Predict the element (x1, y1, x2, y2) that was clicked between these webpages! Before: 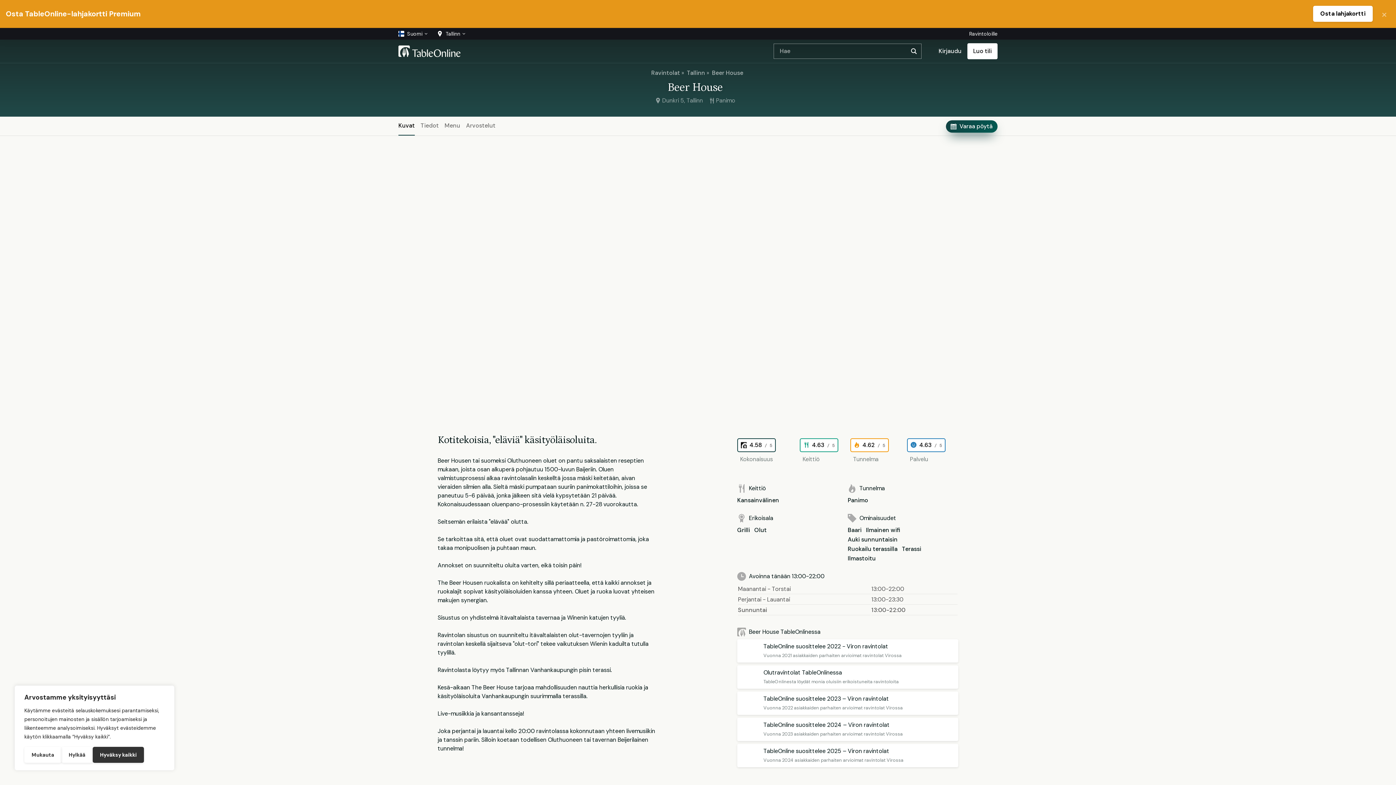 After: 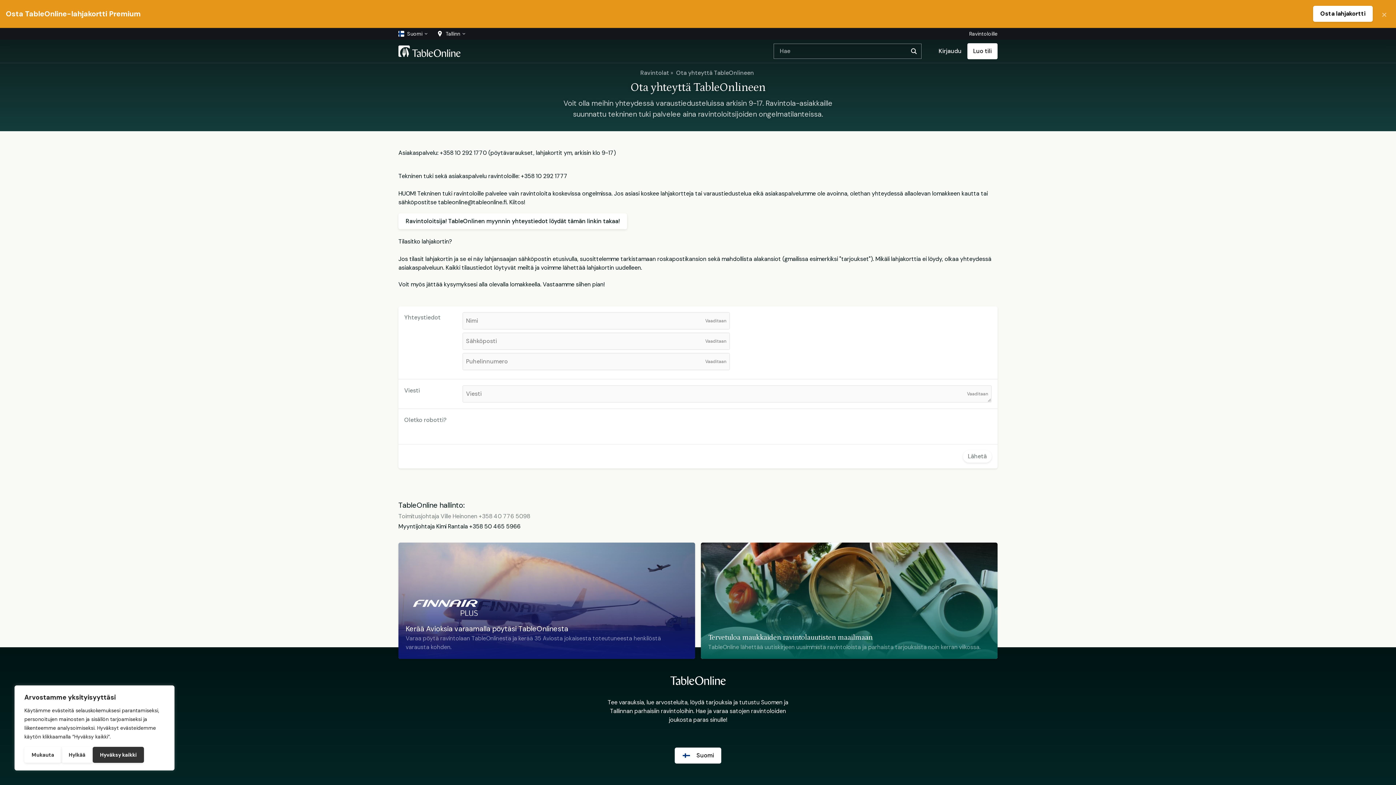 Action: bbox: (533, 737, 569, 745) label: Ota yhteyttä